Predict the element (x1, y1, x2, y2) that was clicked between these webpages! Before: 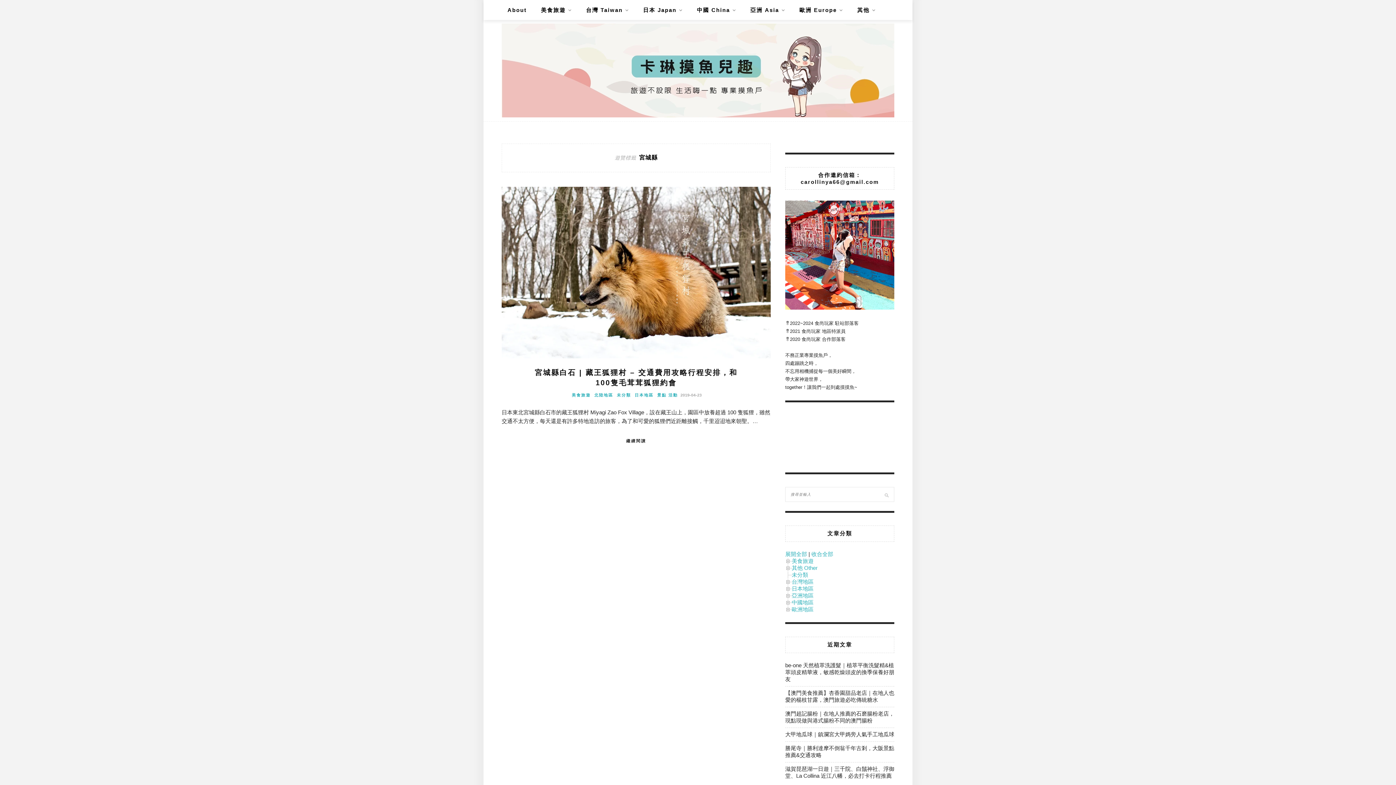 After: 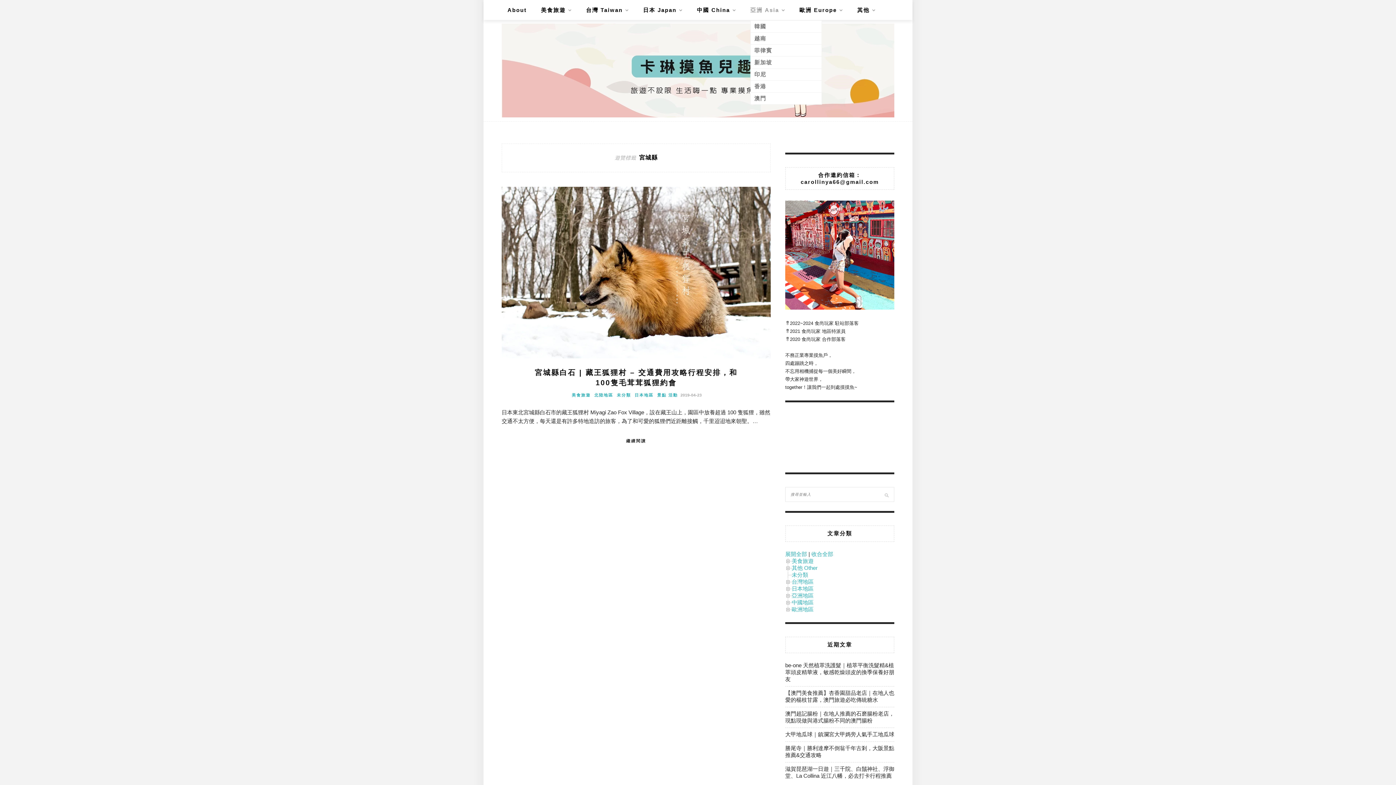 Action: bbox: (750, 0, 785, 20) label: 亞洲 Asia